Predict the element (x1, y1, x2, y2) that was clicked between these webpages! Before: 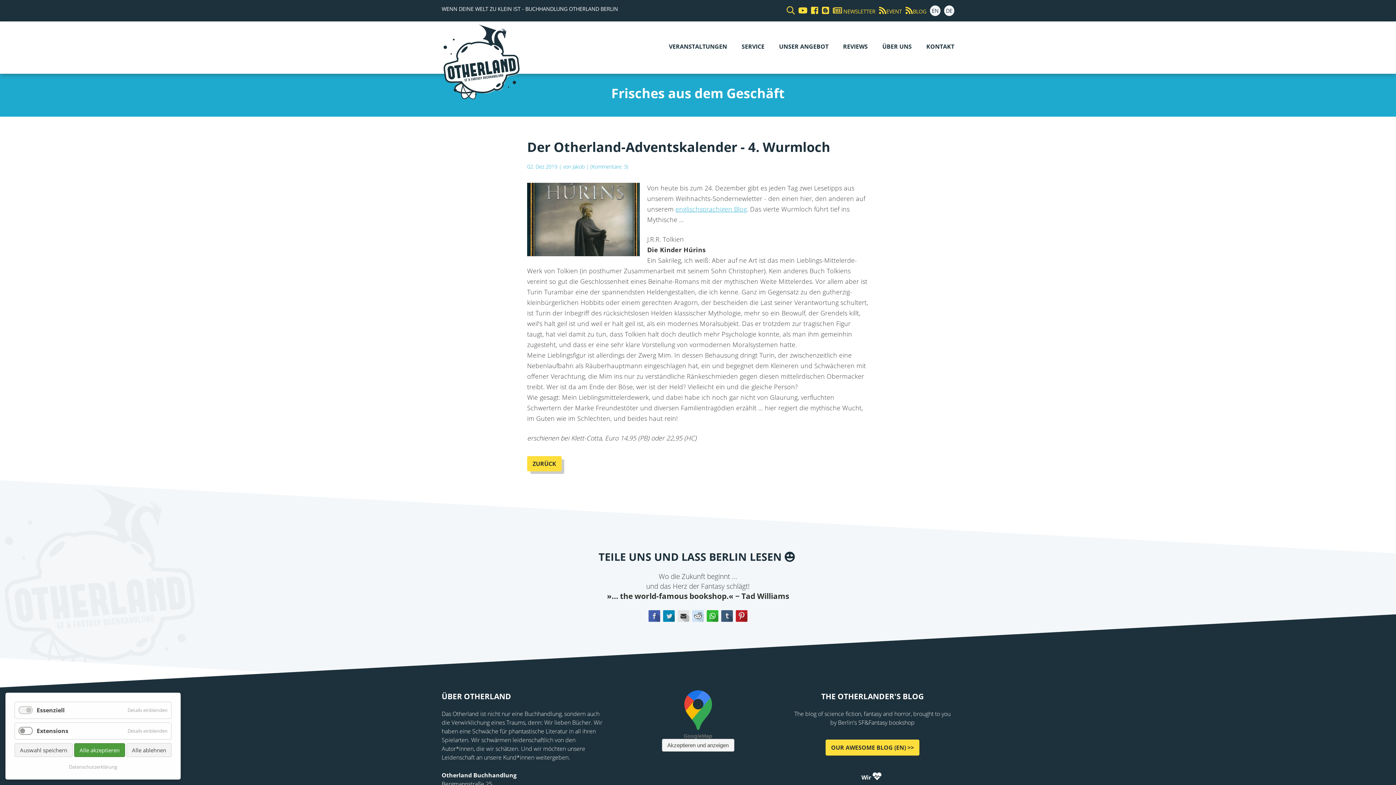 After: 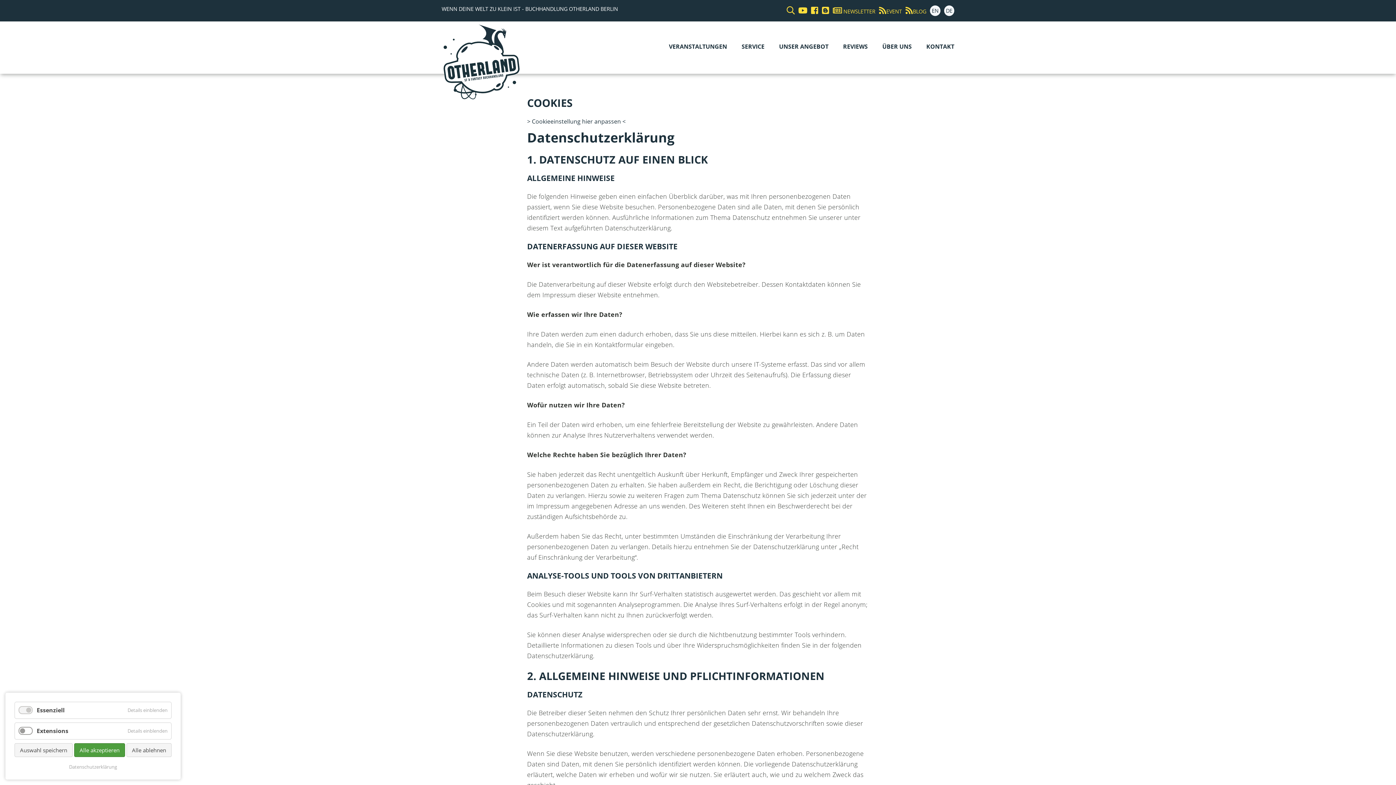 Action: label: Datenschutzerklärung bbox: (69, 764, 117, 770)